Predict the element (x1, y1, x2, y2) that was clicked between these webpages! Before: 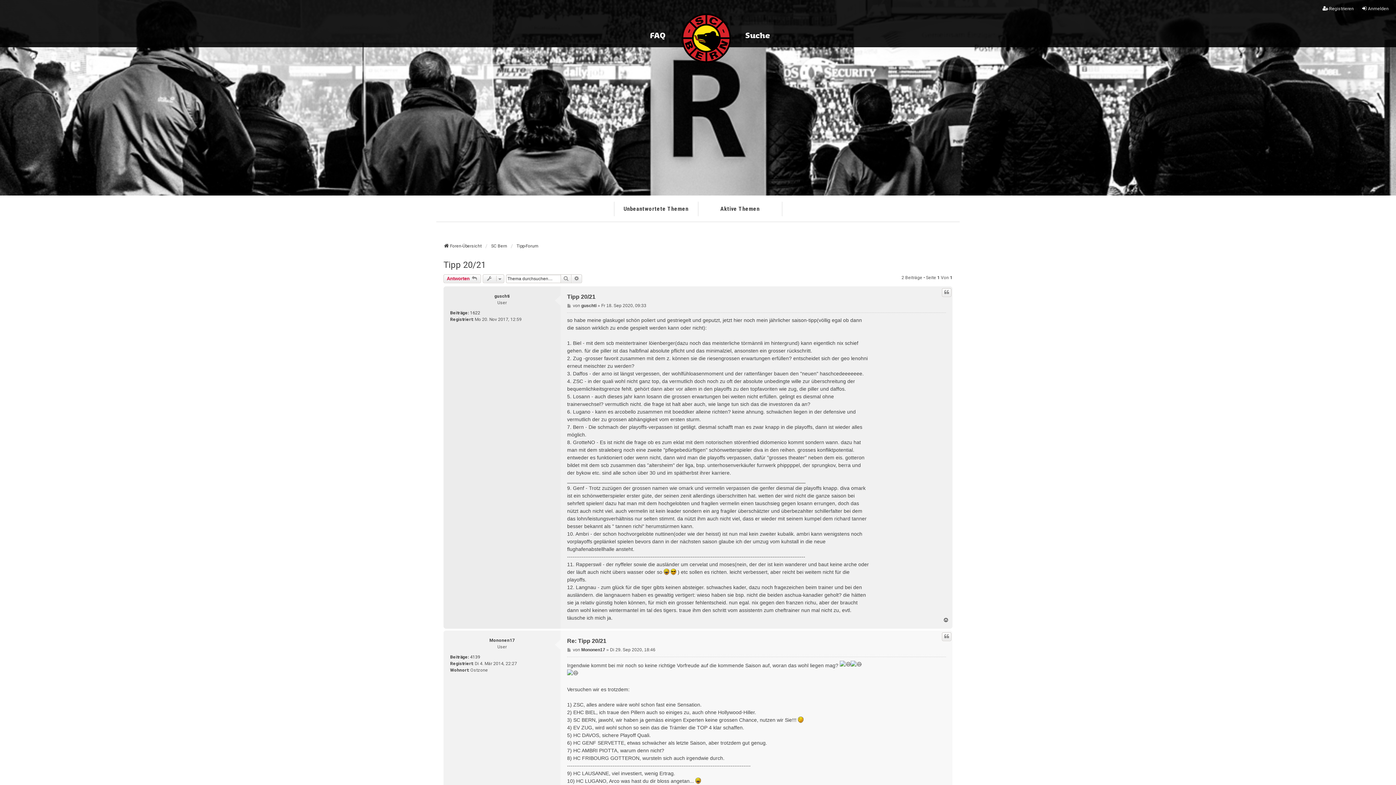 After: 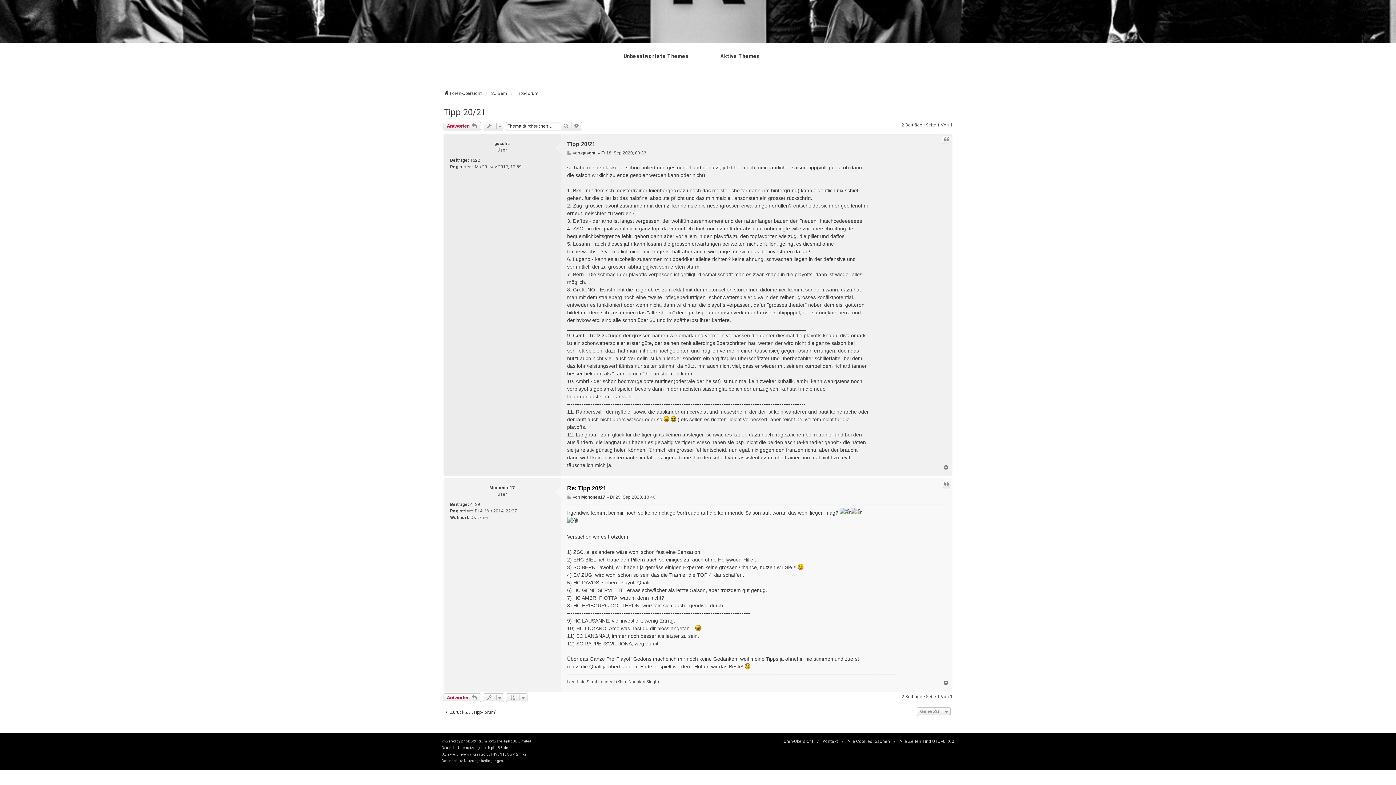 Action: bbox: (567, 637, 606, 645) label: Re: Tipp 20/21